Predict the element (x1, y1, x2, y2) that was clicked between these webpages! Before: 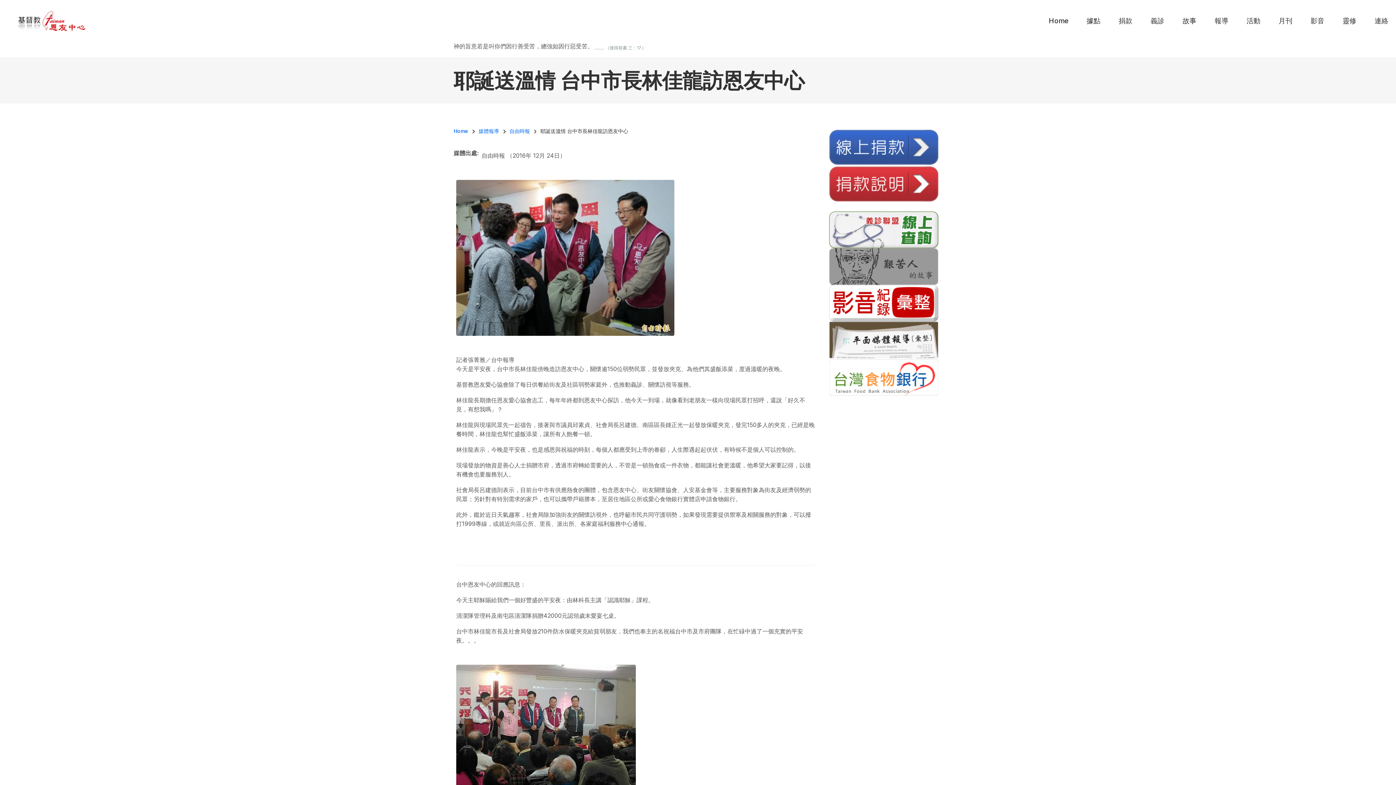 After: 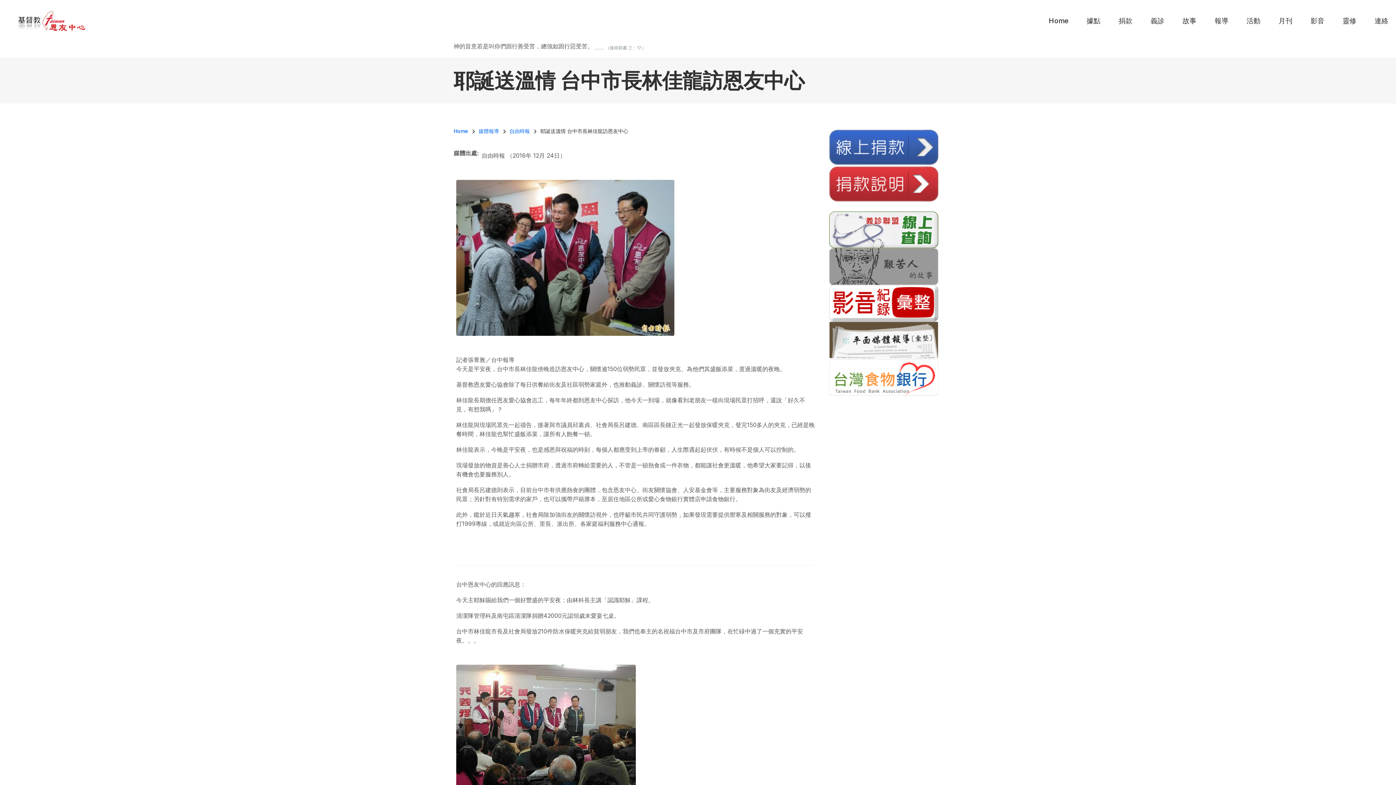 Action: bbox: (829, 143, 938, 150)